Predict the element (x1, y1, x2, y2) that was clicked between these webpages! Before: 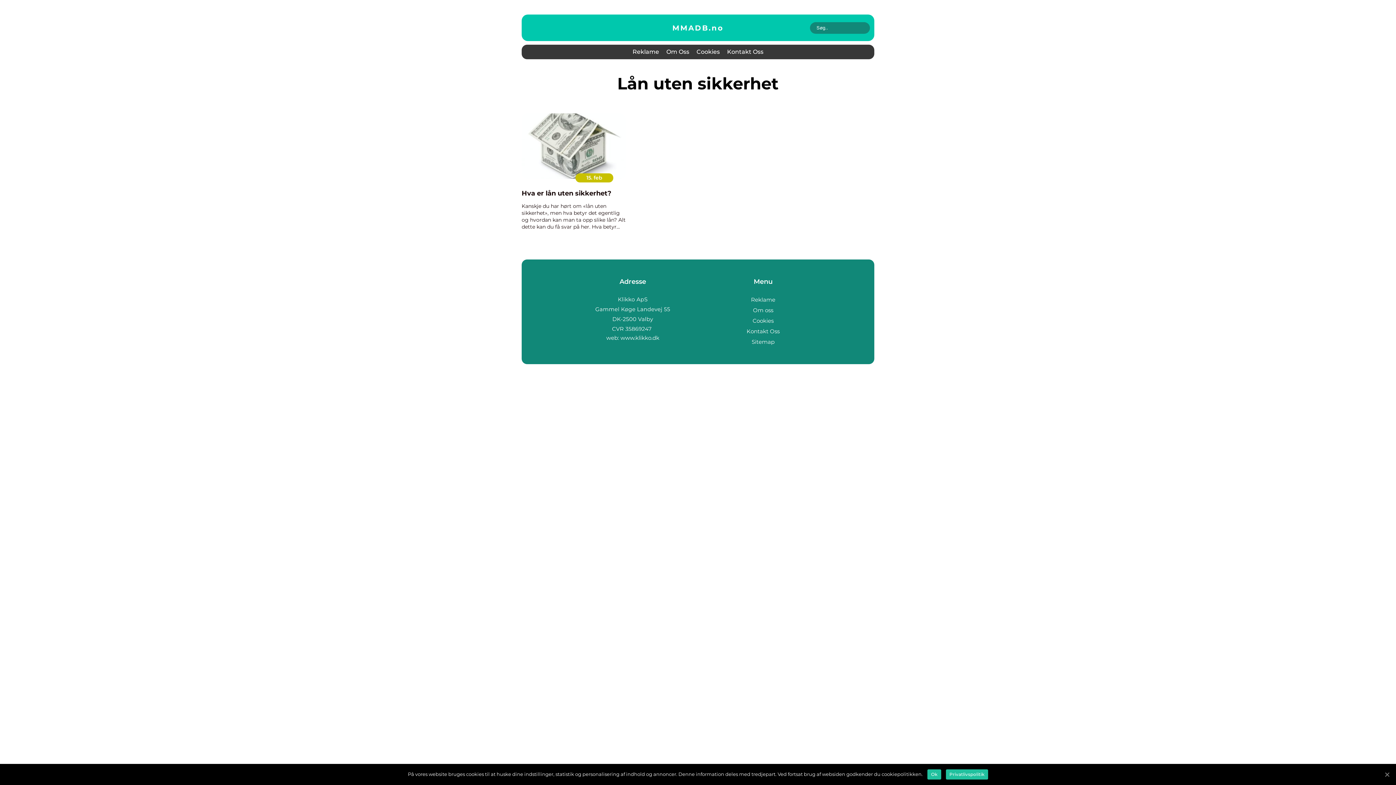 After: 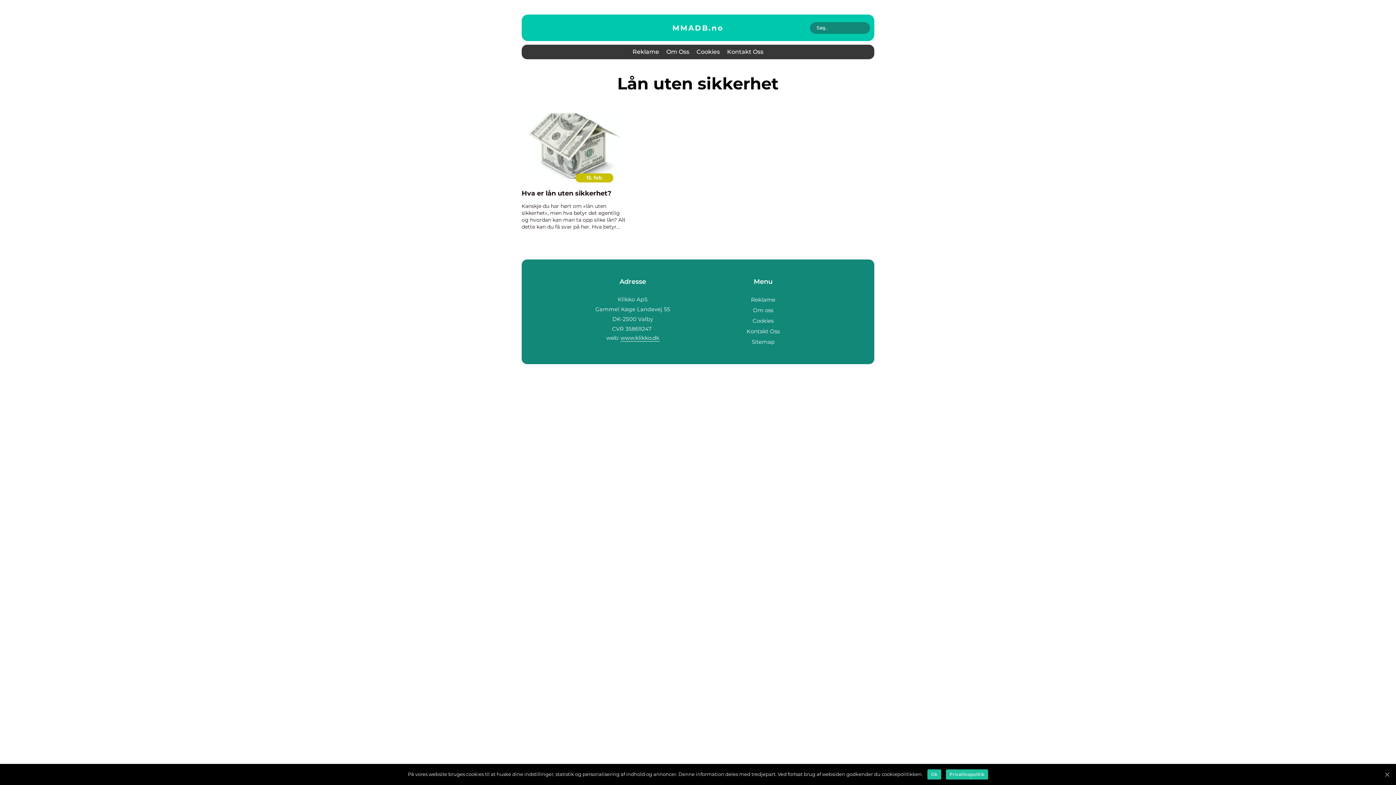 Action: bbox: (620, 334, 659, 341) label: www.klikko.dk